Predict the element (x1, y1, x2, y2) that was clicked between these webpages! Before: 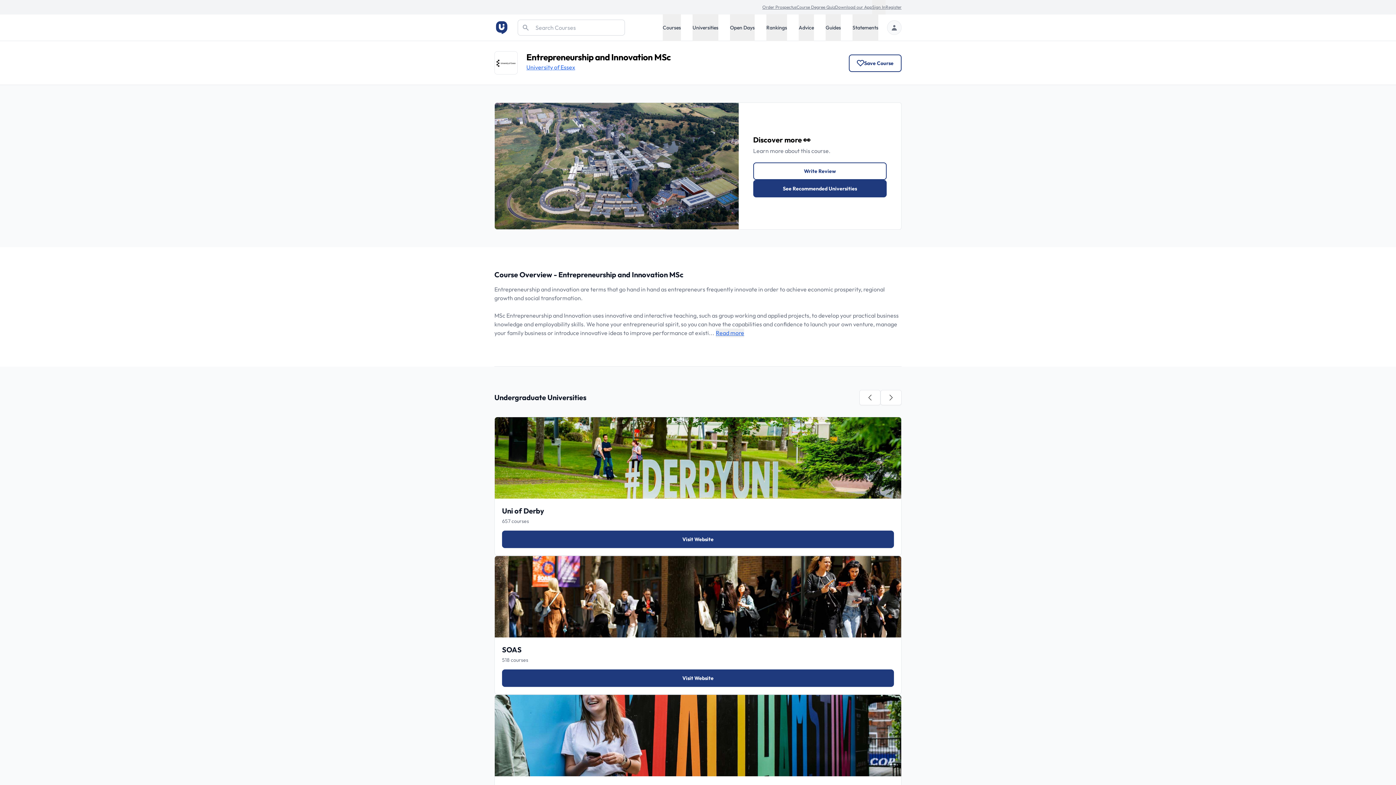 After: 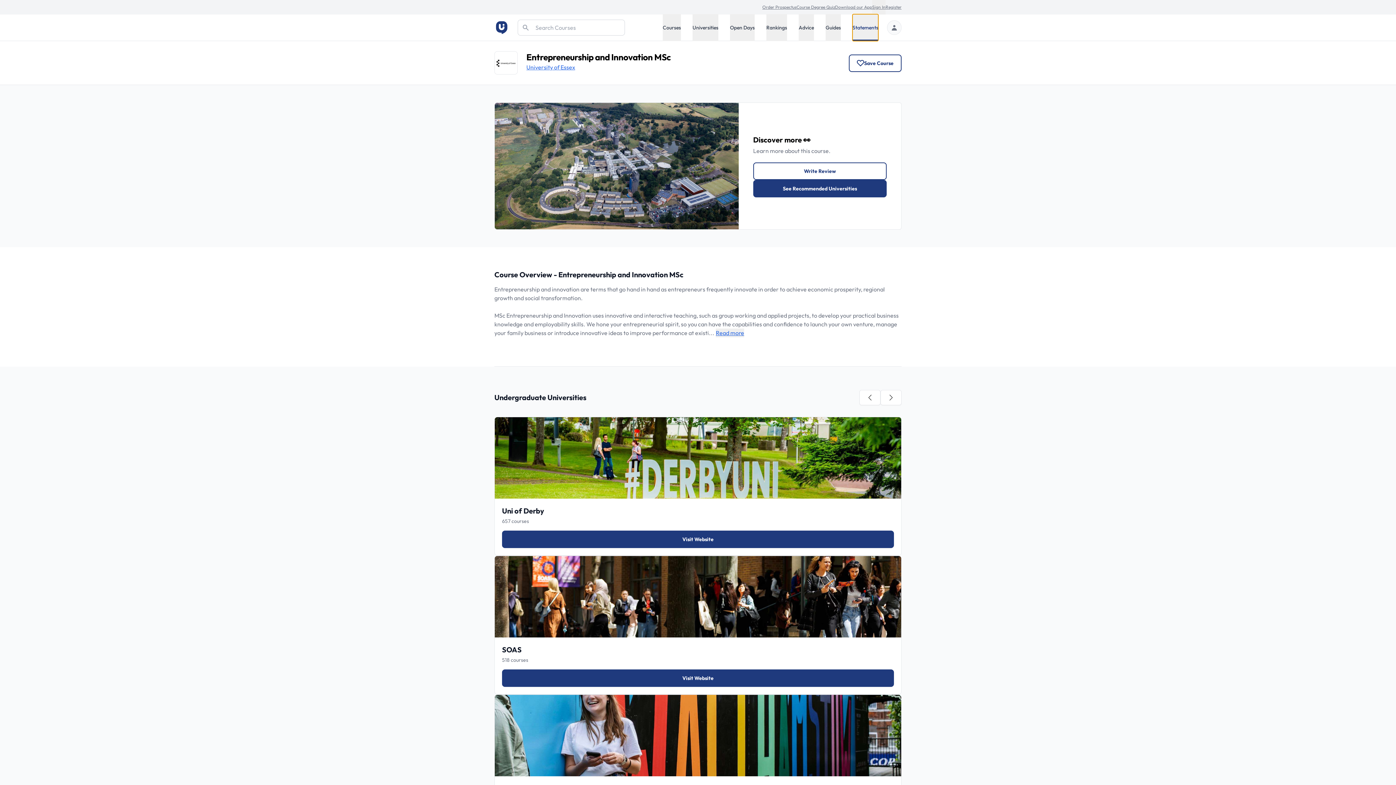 Action: label: Statements bbox: (852, 14, 878, 41)